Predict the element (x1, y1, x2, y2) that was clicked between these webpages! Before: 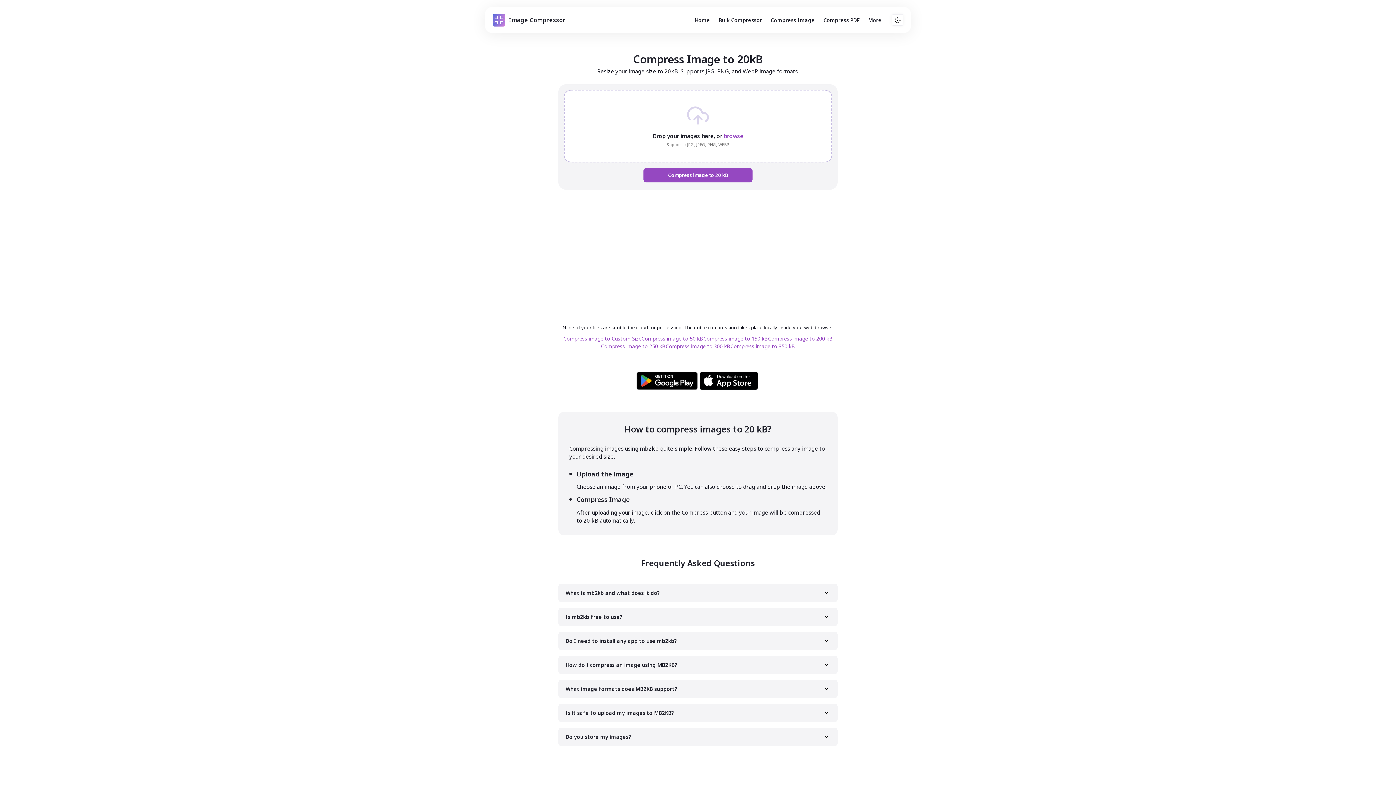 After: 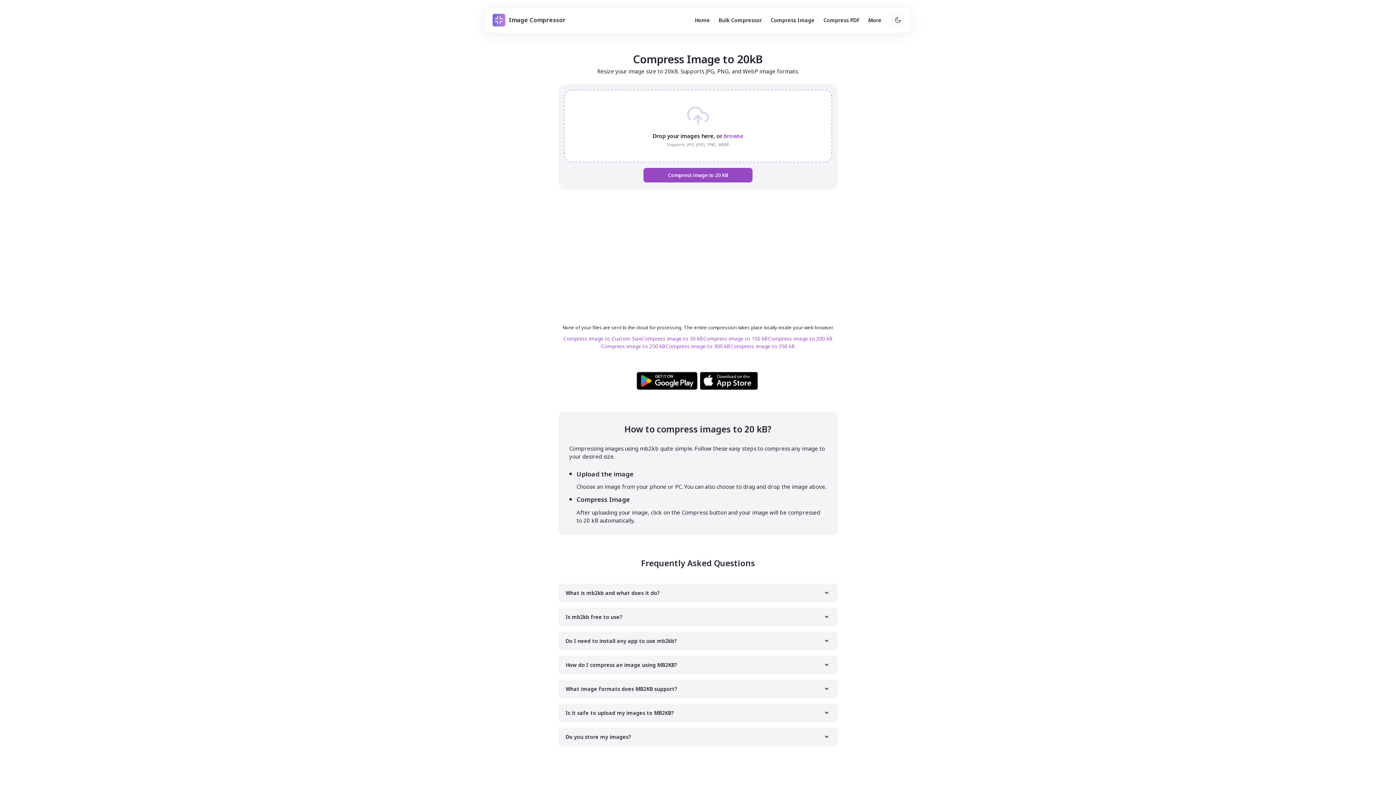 Action: bbox: (636, 372, 698, 390)